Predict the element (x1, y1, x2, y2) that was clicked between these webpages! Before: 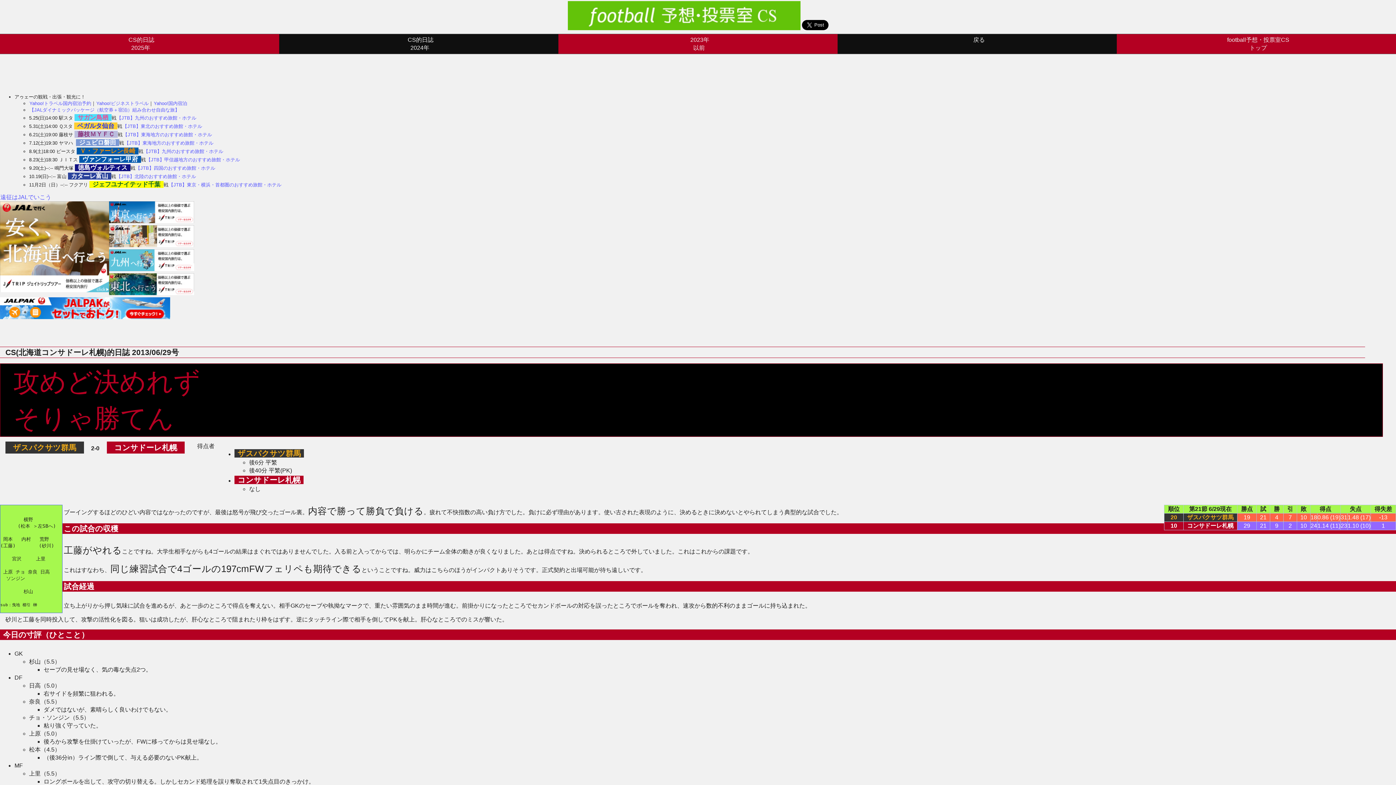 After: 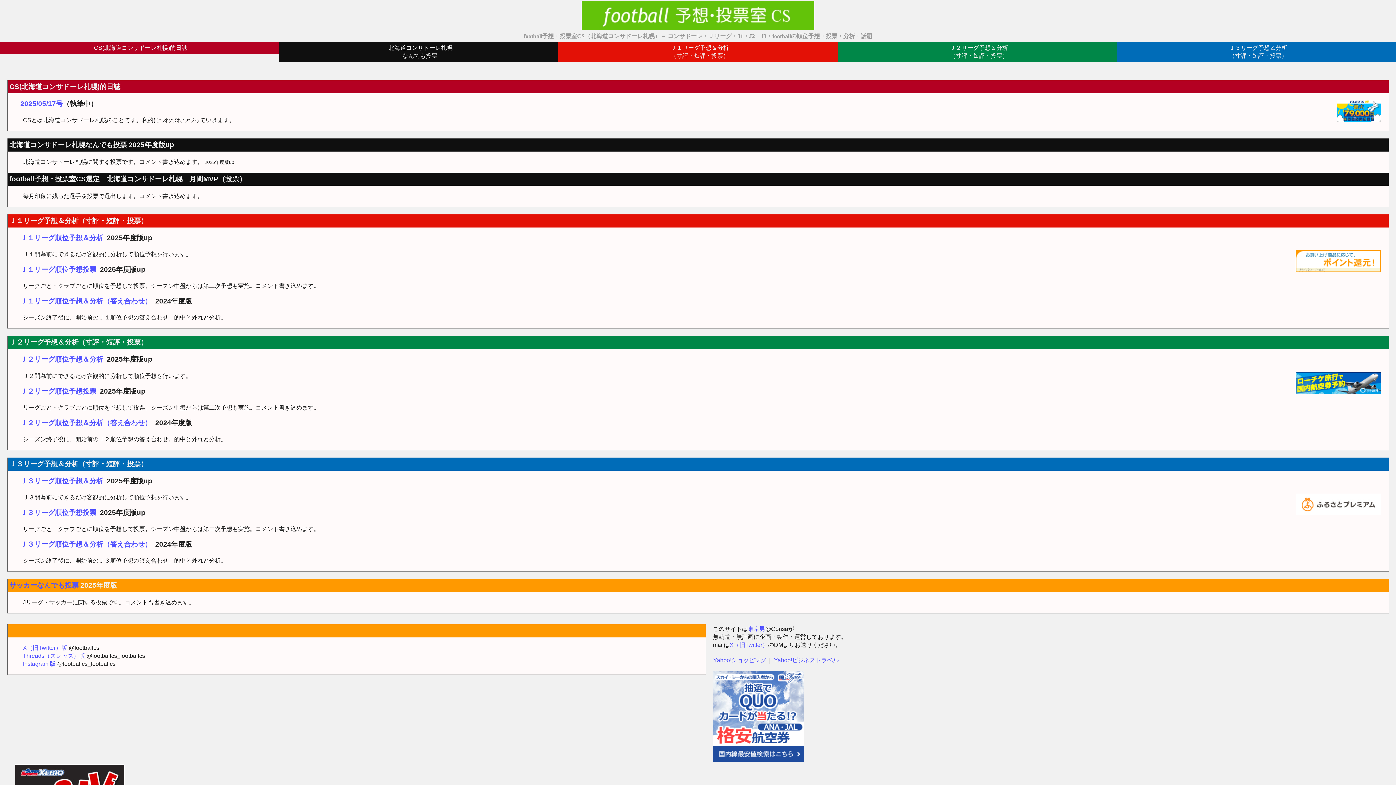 Action: bbox: (567, 25, 800, 31)